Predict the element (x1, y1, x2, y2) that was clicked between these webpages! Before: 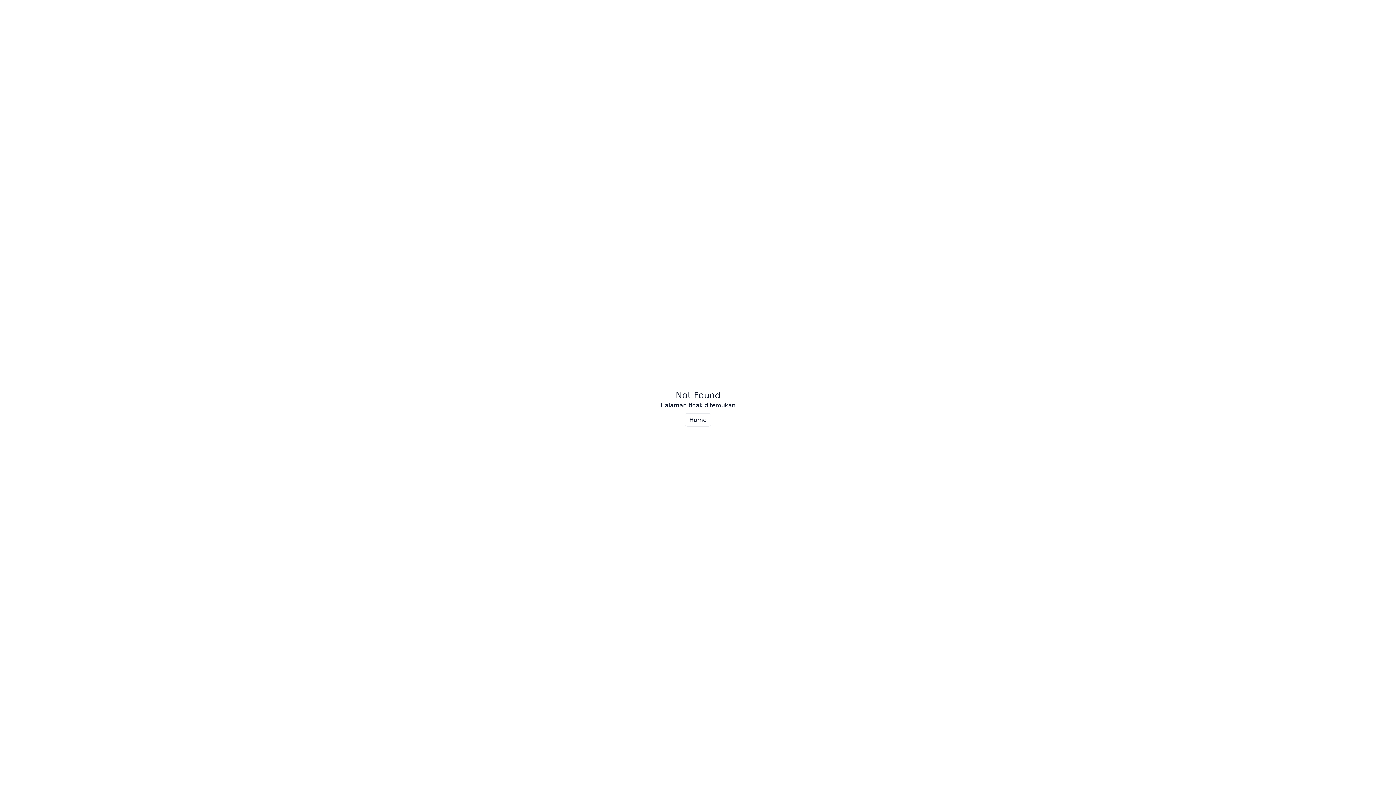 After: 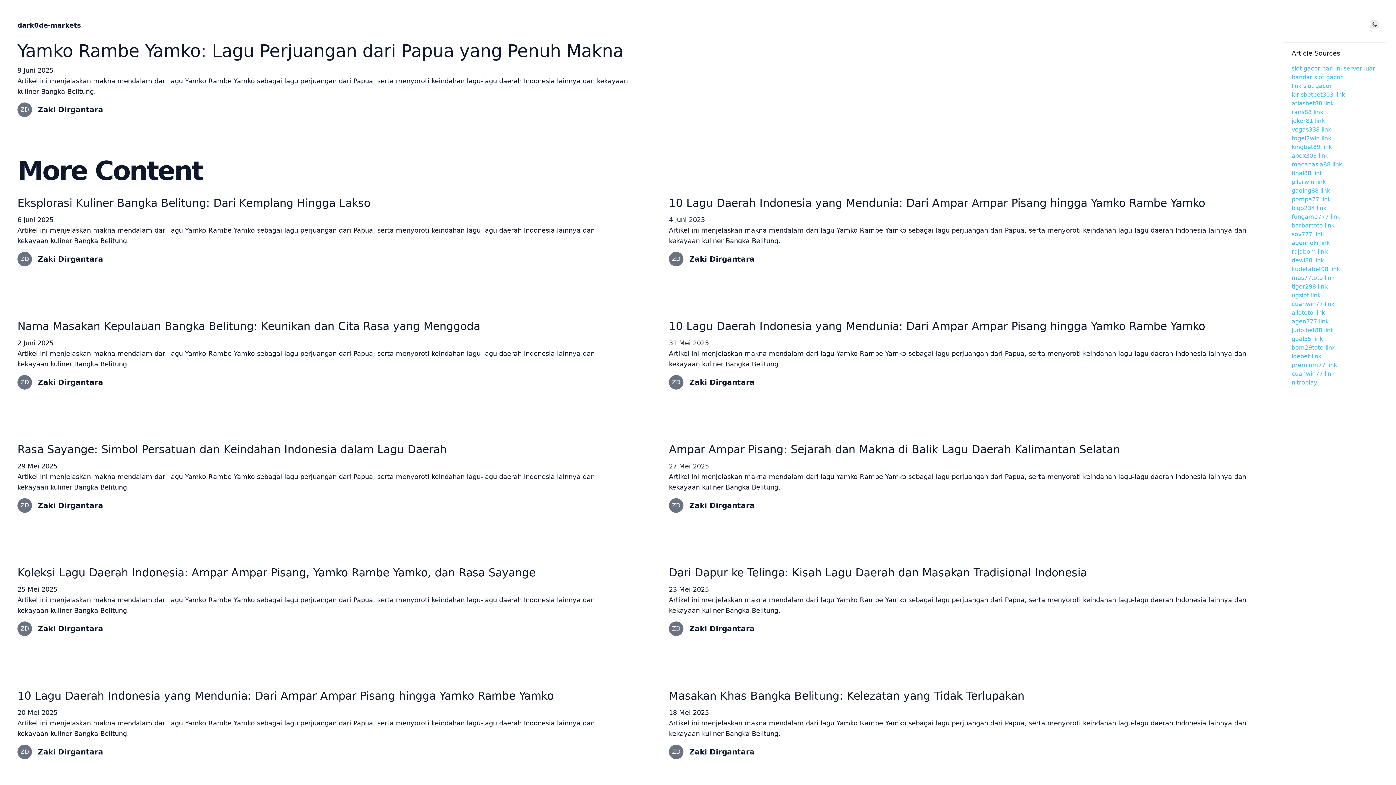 Action: label: Home bbox: (684, 413, 711, 426)